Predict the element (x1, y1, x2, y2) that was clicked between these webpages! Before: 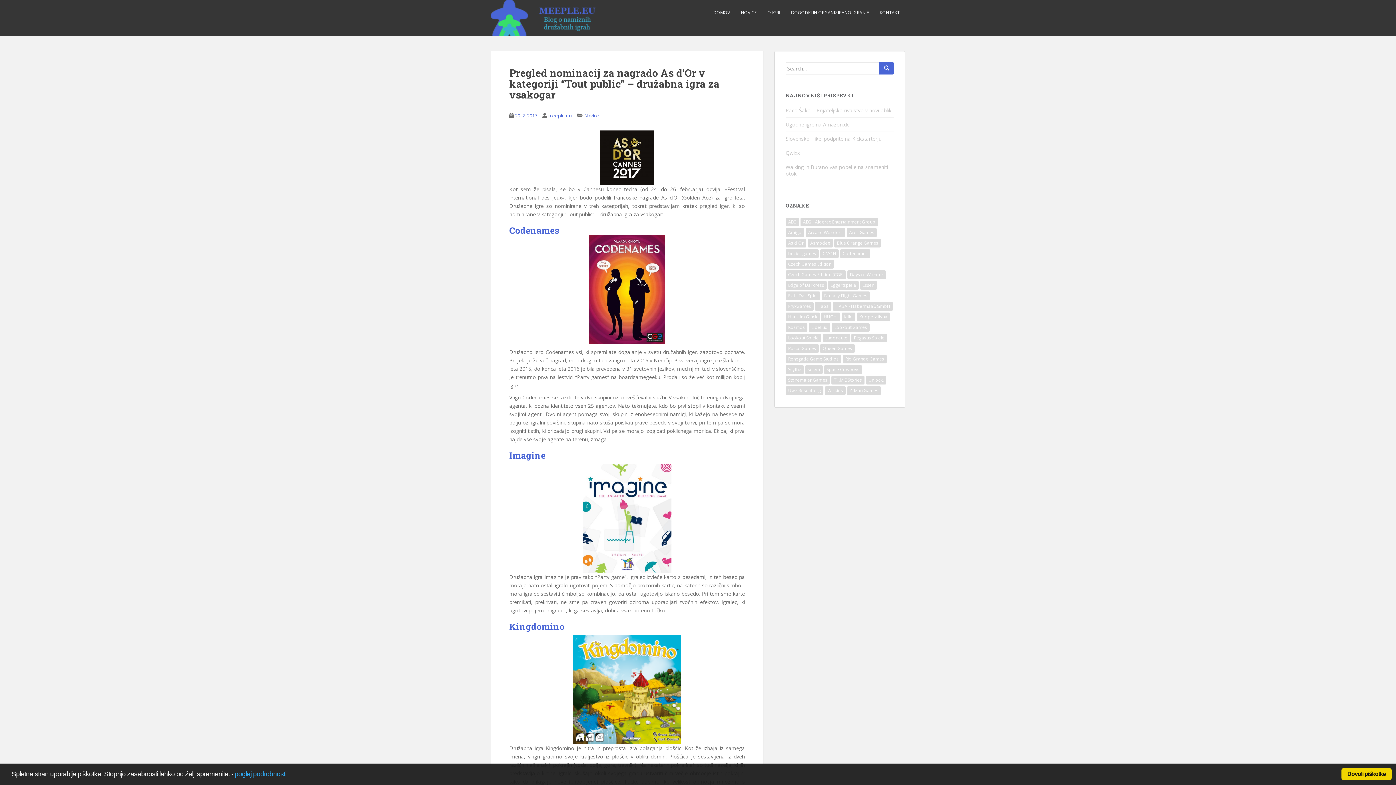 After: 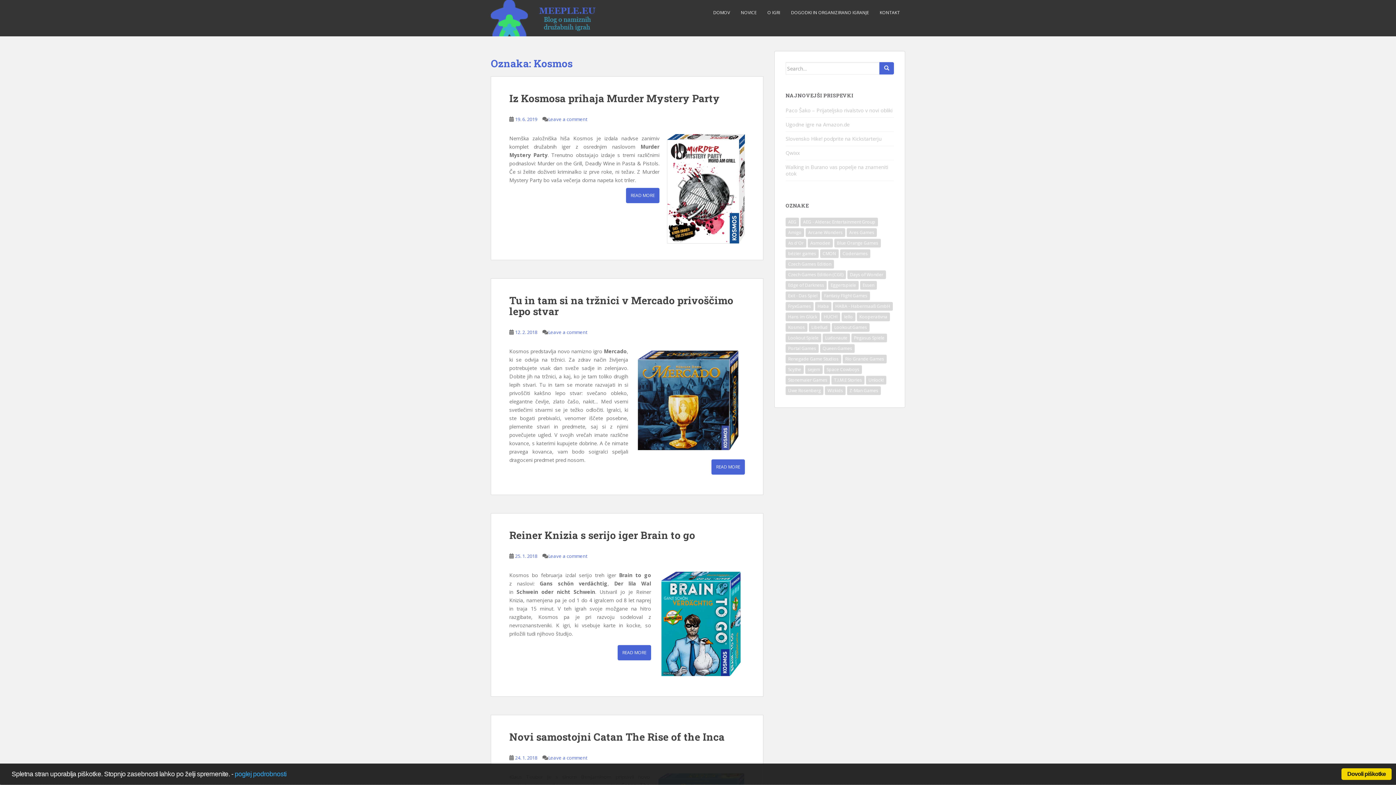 Action: bbox: (785, 323, 807, 332) label: Kosmos (8 elementov)